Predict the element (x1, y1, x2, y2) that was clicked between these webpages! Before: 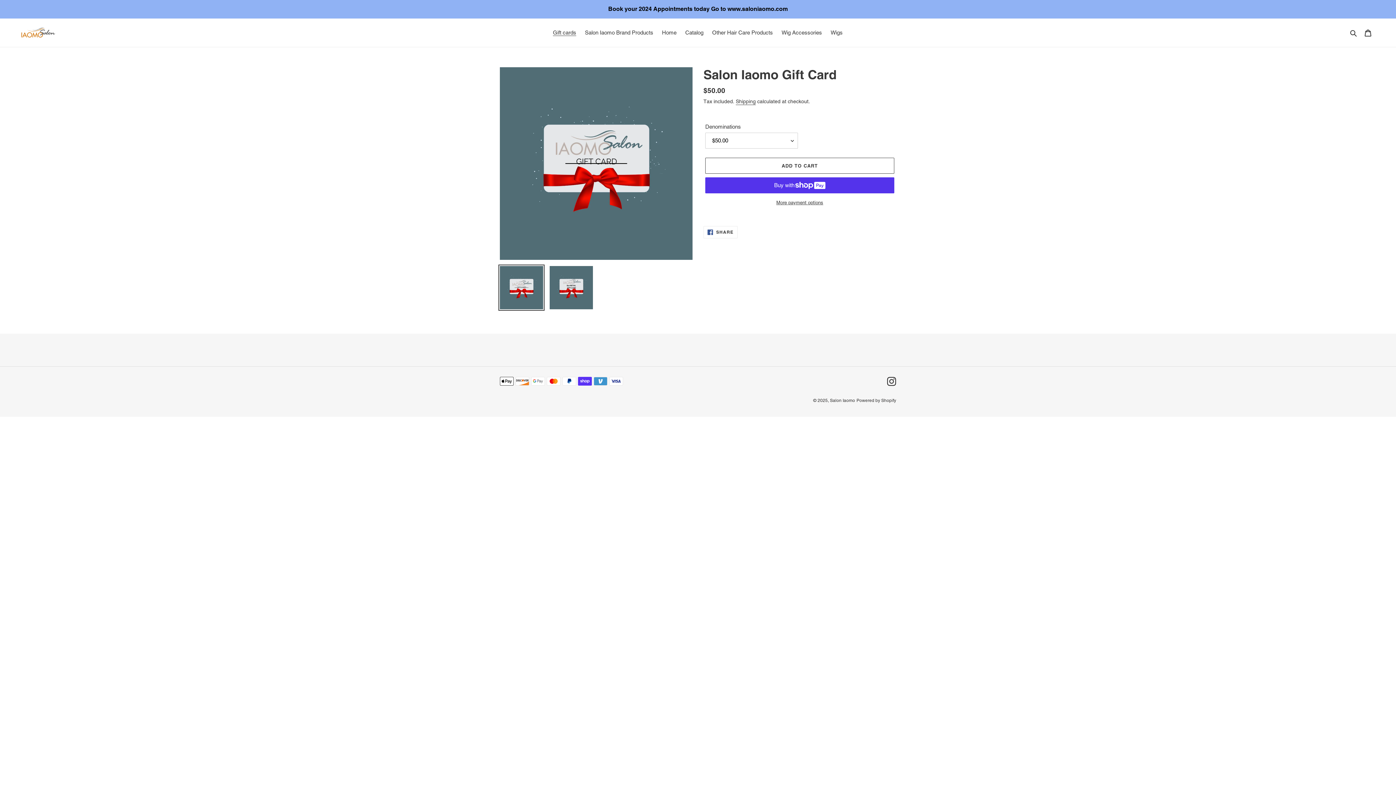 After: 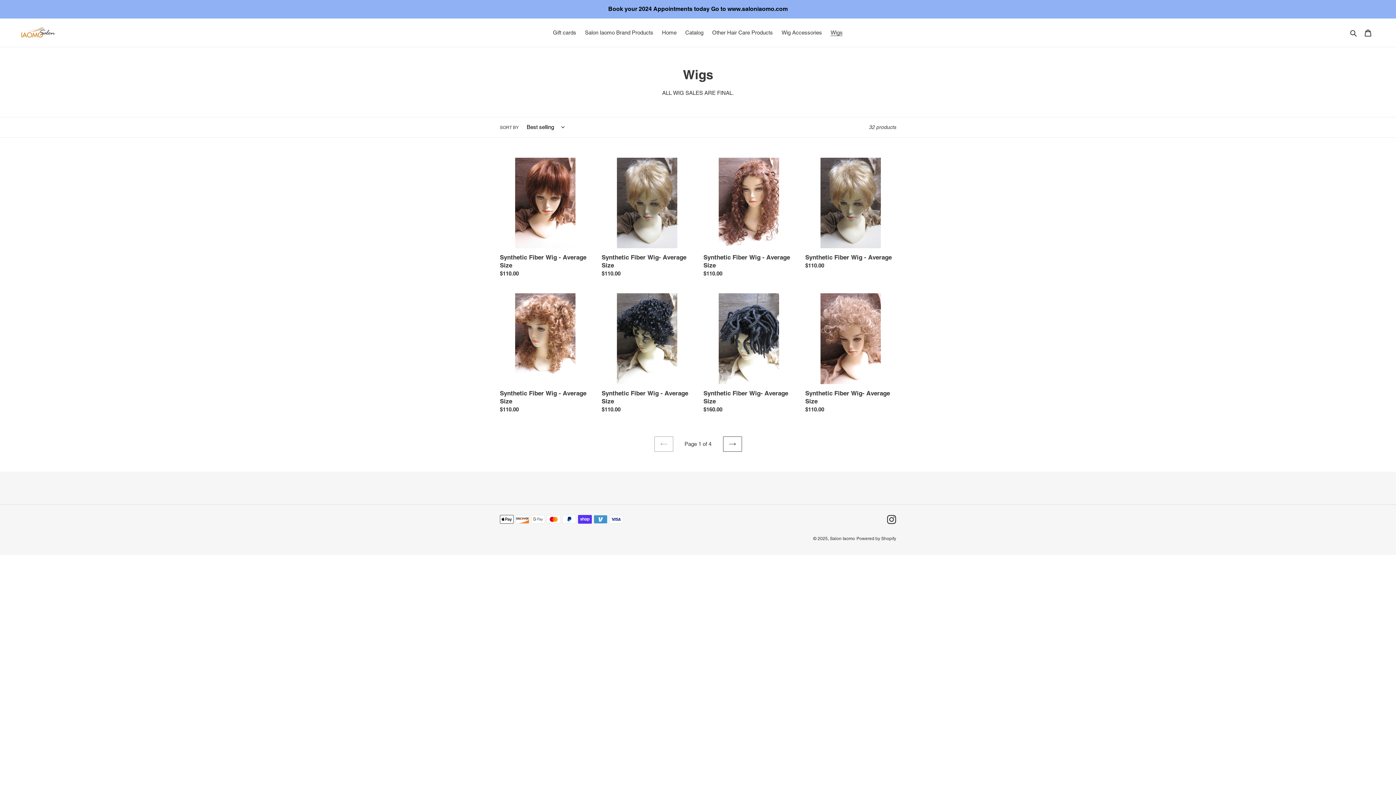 Action: label: Wigs bbox: (827, 27, 846, 37)